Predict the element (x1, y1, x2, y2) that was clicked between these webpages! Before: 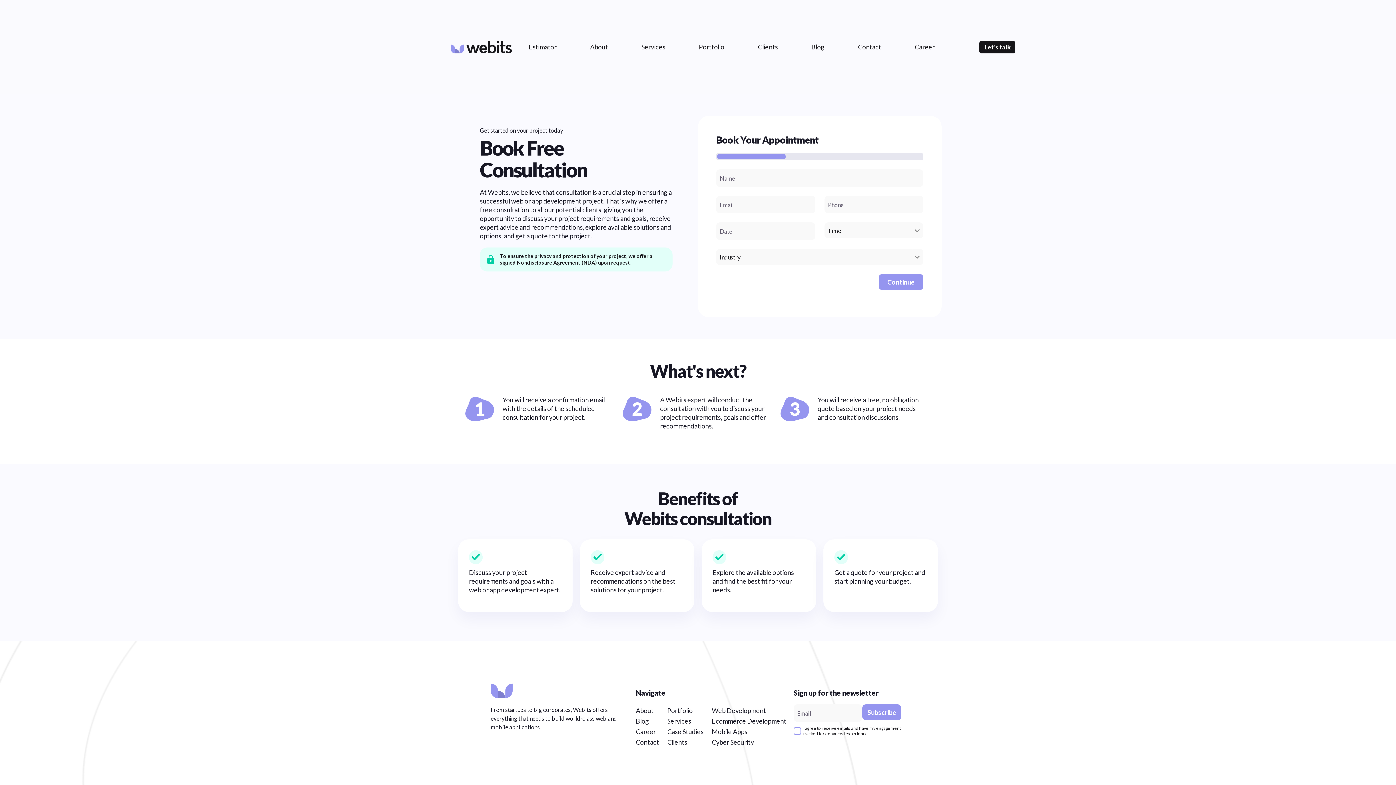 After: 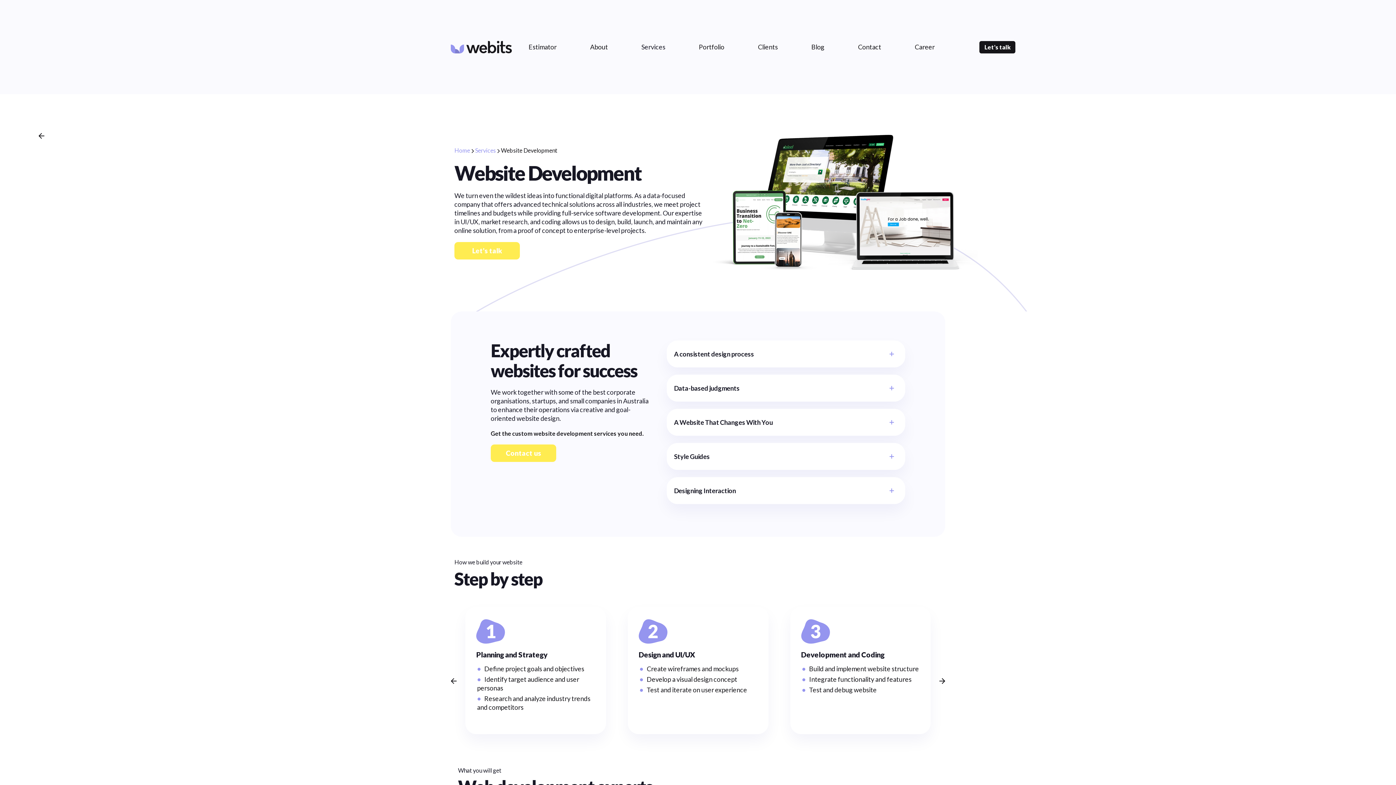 Action: bbox: (712, 707, 766, 715) label: Web Development